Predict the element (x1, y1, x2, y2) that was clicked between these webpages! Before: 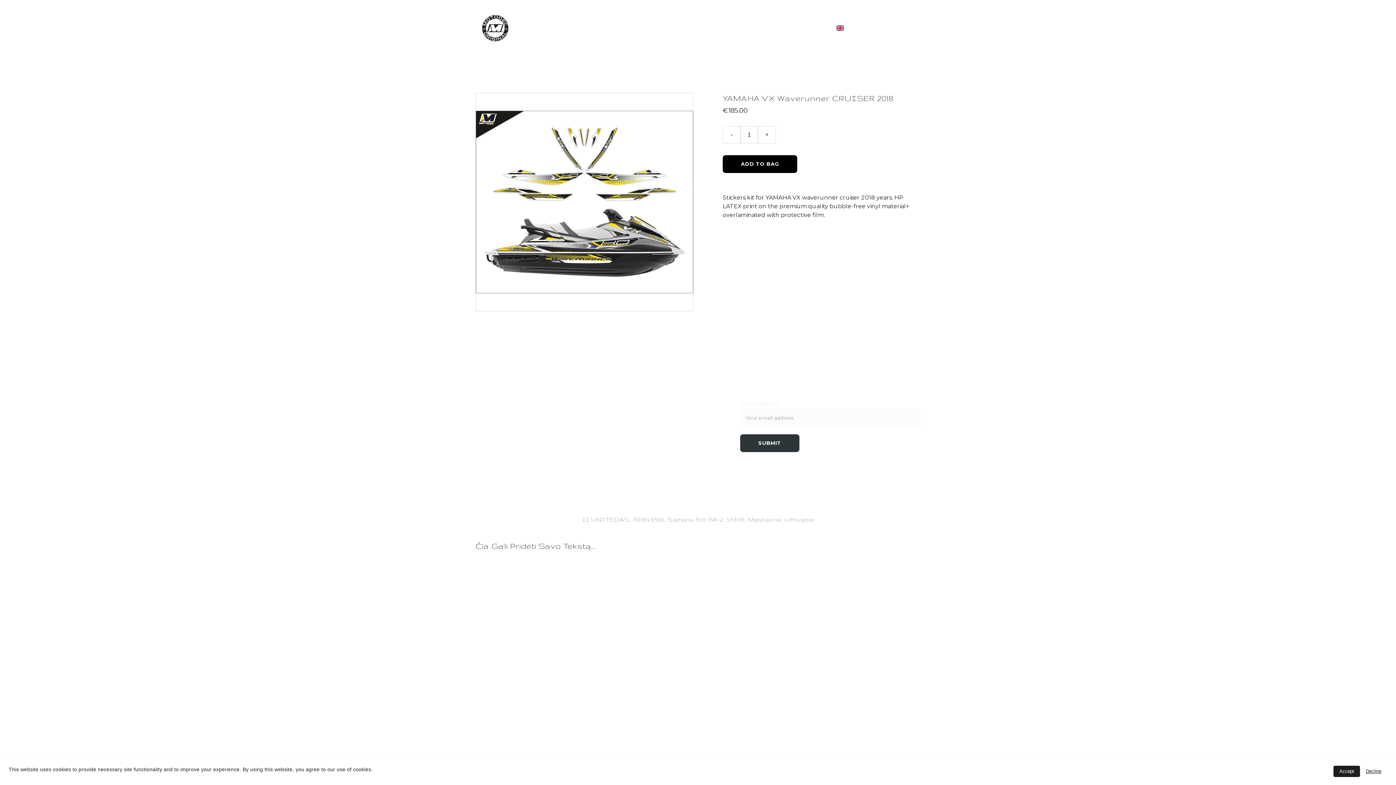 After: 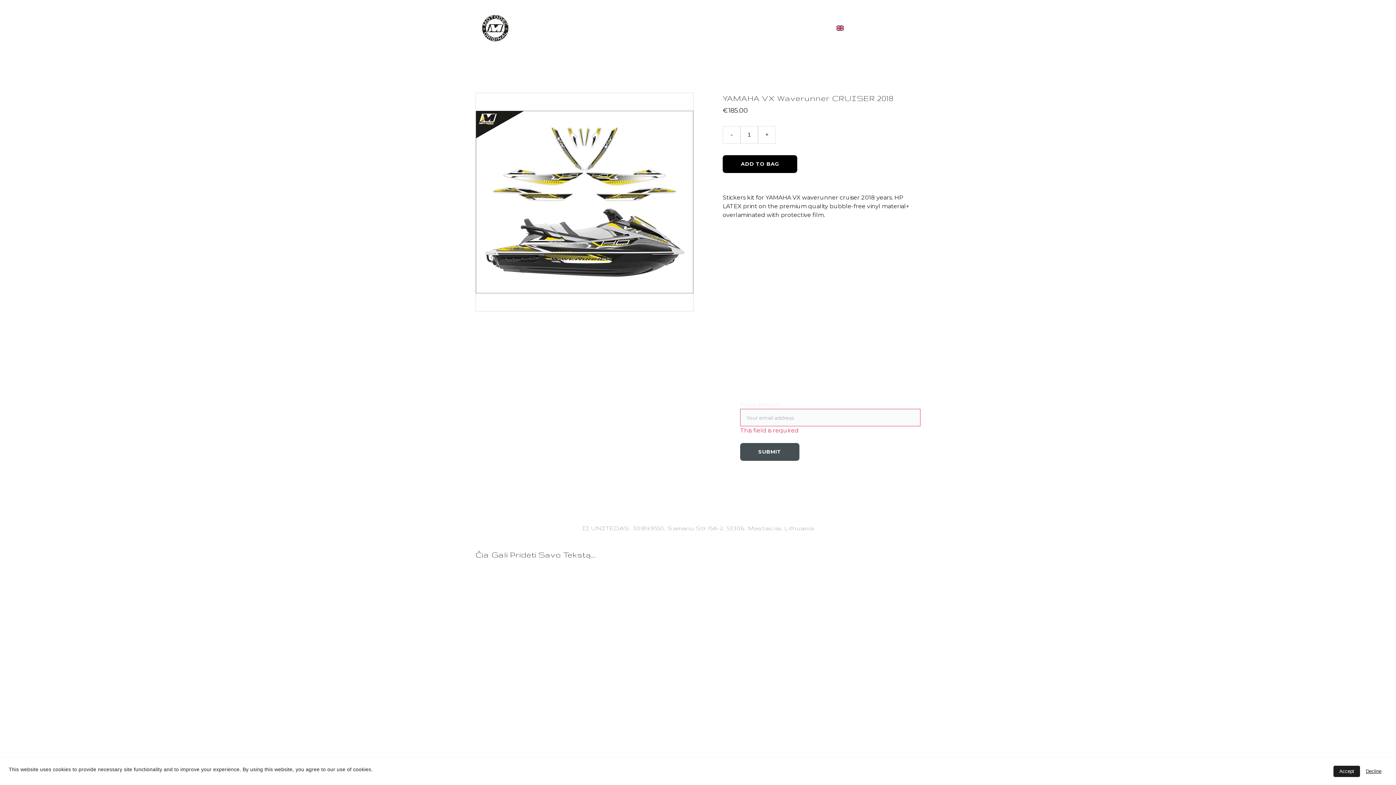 Action: label: SUBMIT bbox: (740, 434, 799, 452)